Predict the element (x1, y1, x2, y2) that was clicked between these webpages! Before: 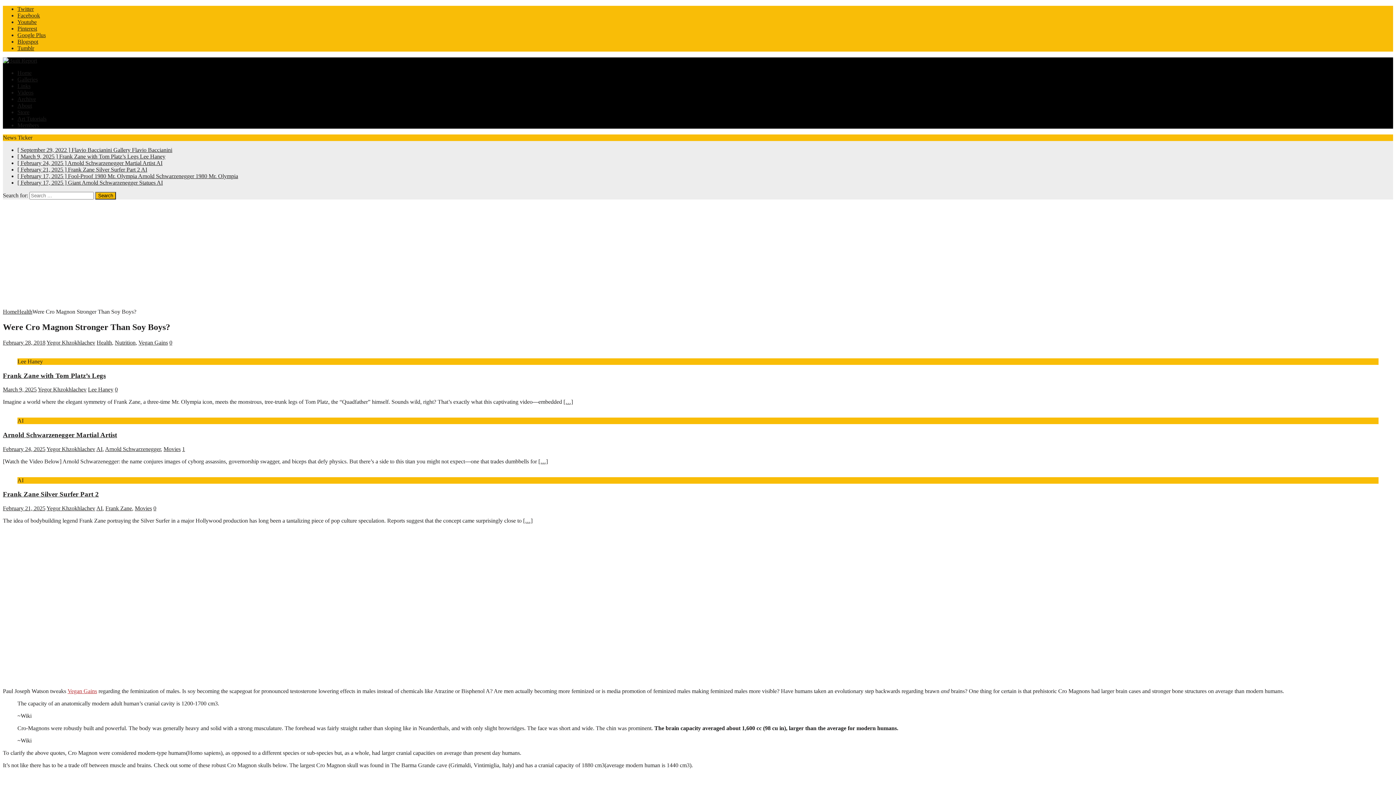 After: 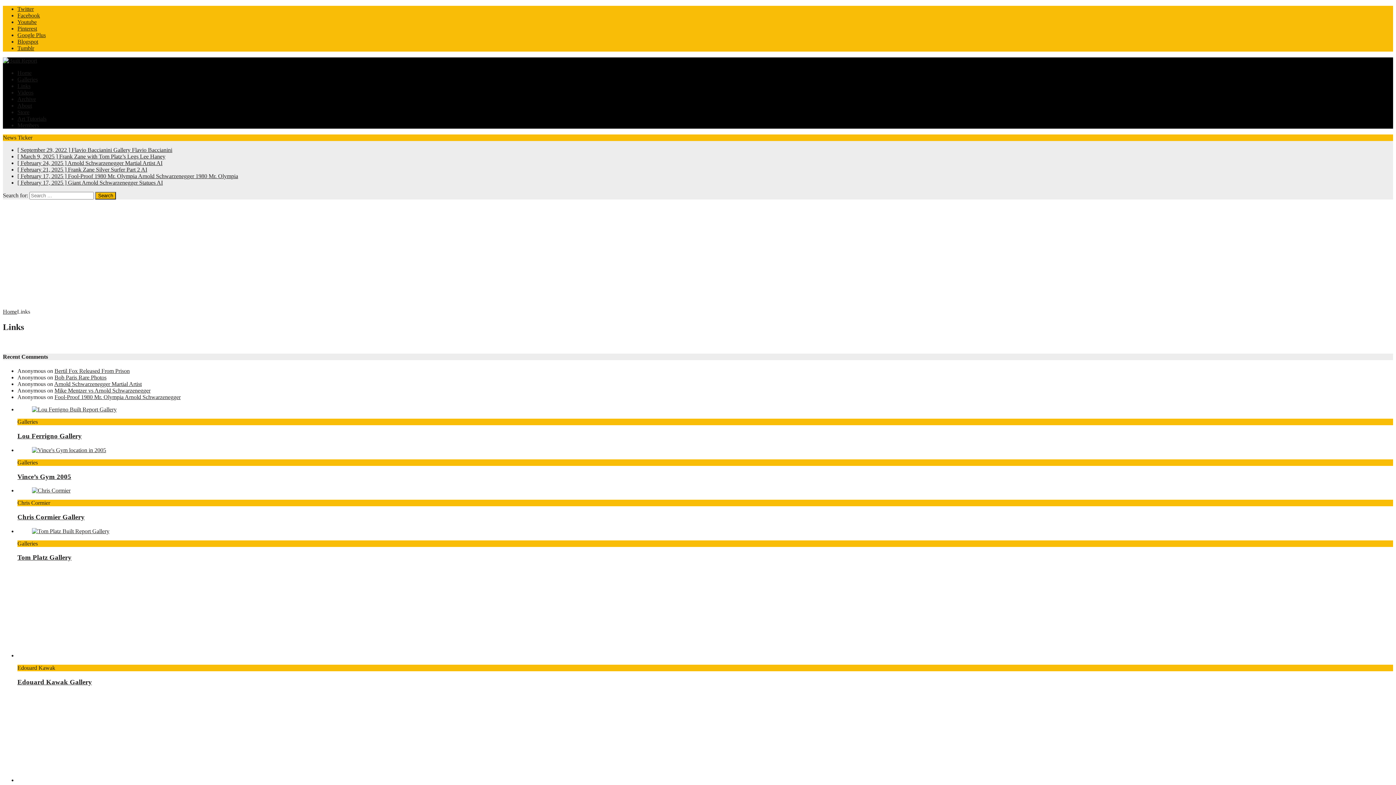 Action: bbox: (17, 82, 30, 89) label: Links